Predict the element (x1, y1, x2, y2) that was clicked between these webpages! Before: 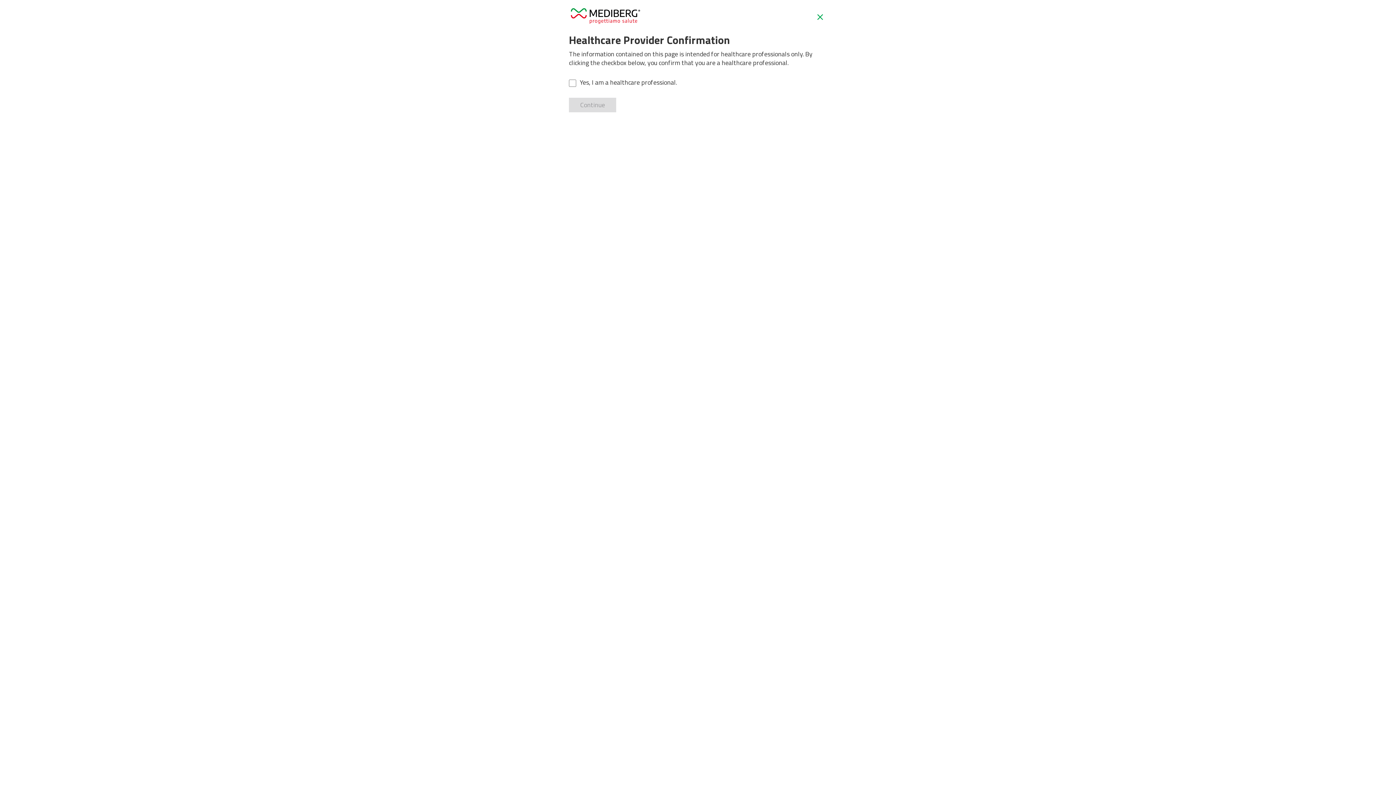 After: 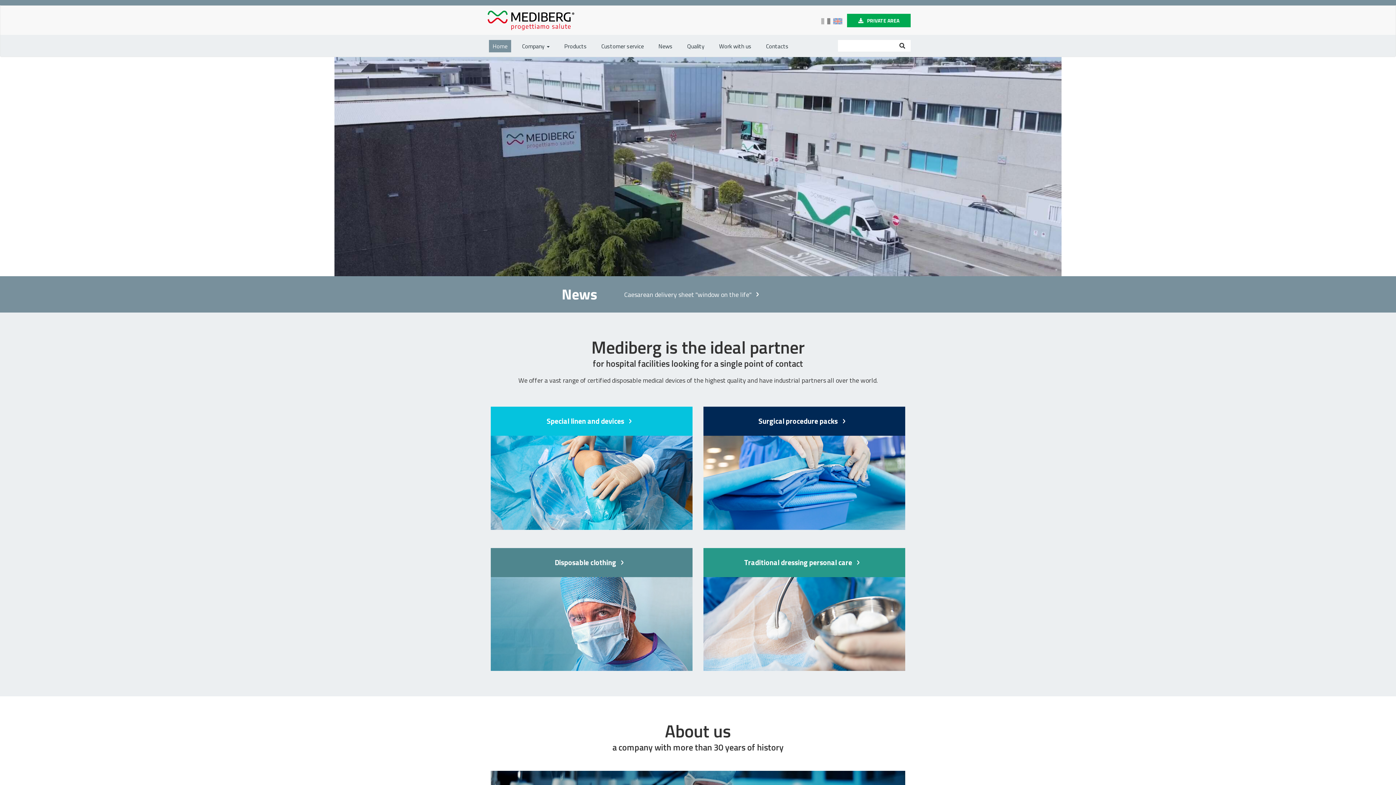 Action: label: Chiudi bbox: (812, 9, 827, 24)